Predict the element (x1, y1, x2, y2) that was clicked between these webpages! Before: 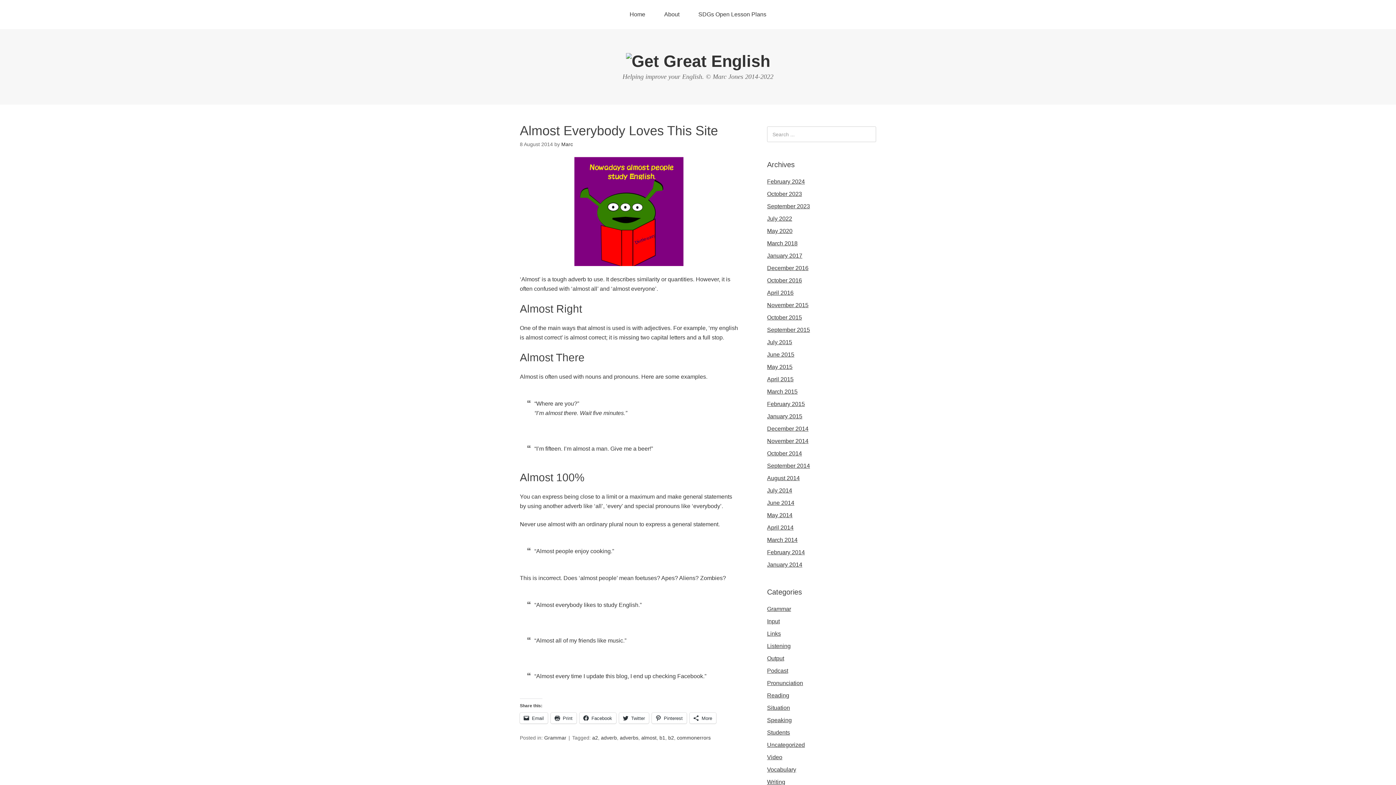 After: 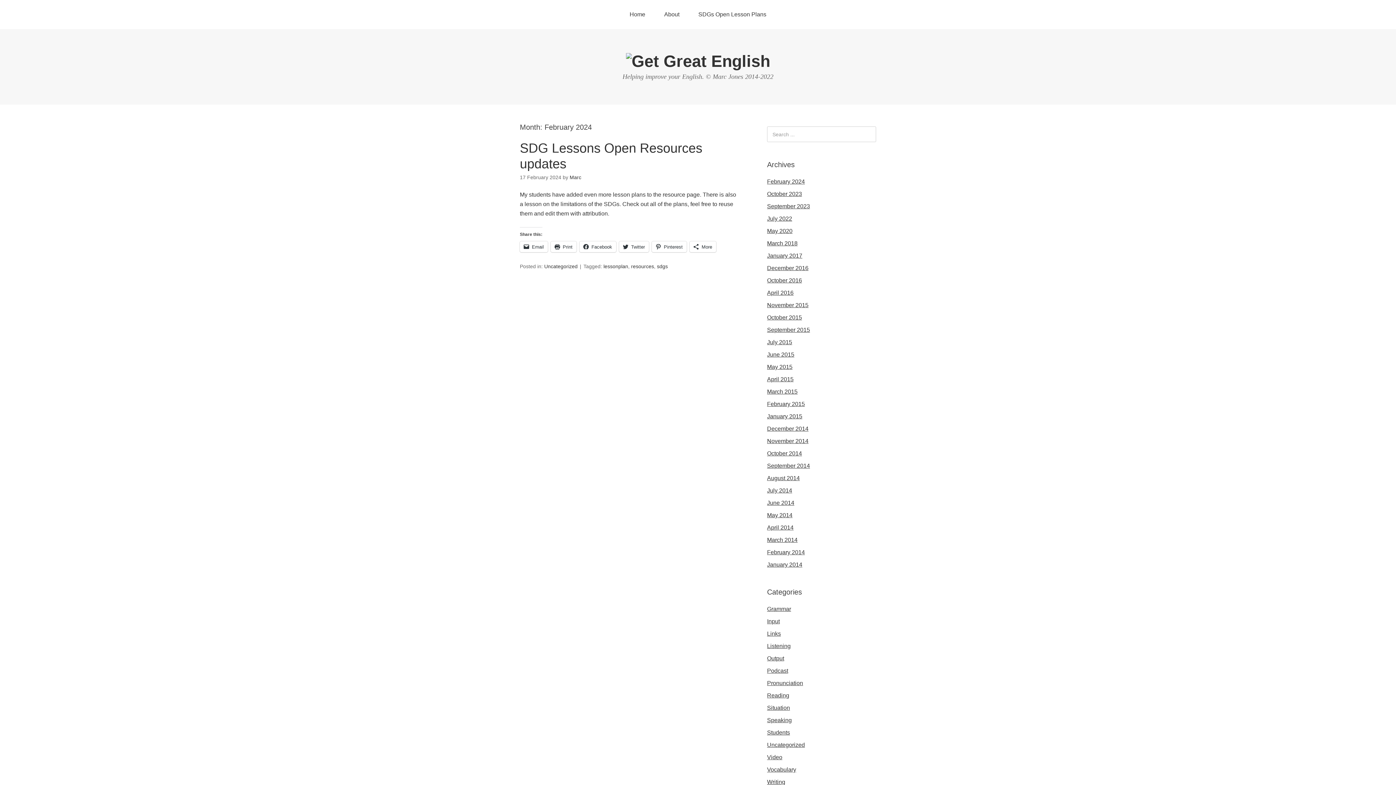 Action: label: February 2024 bbox: (767, 178, 805, 184)